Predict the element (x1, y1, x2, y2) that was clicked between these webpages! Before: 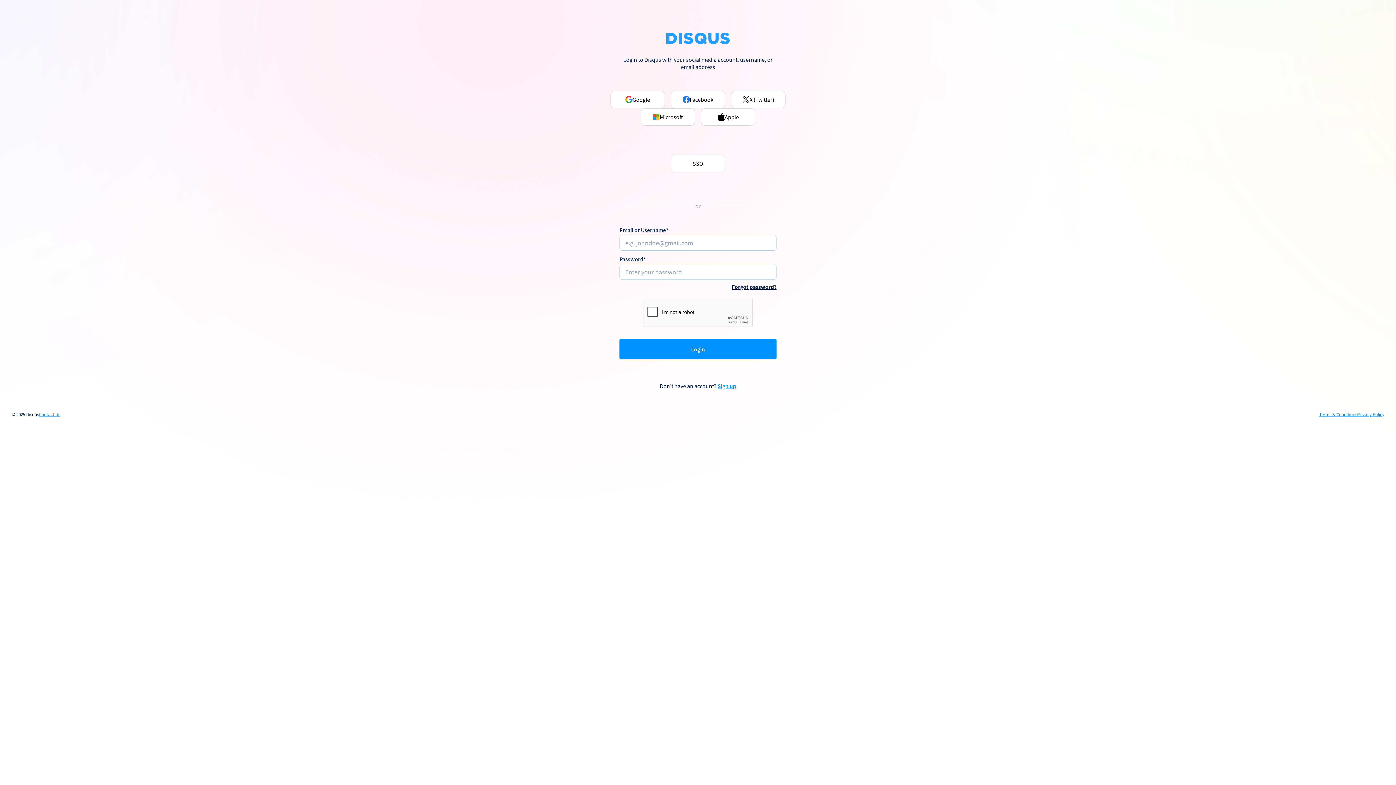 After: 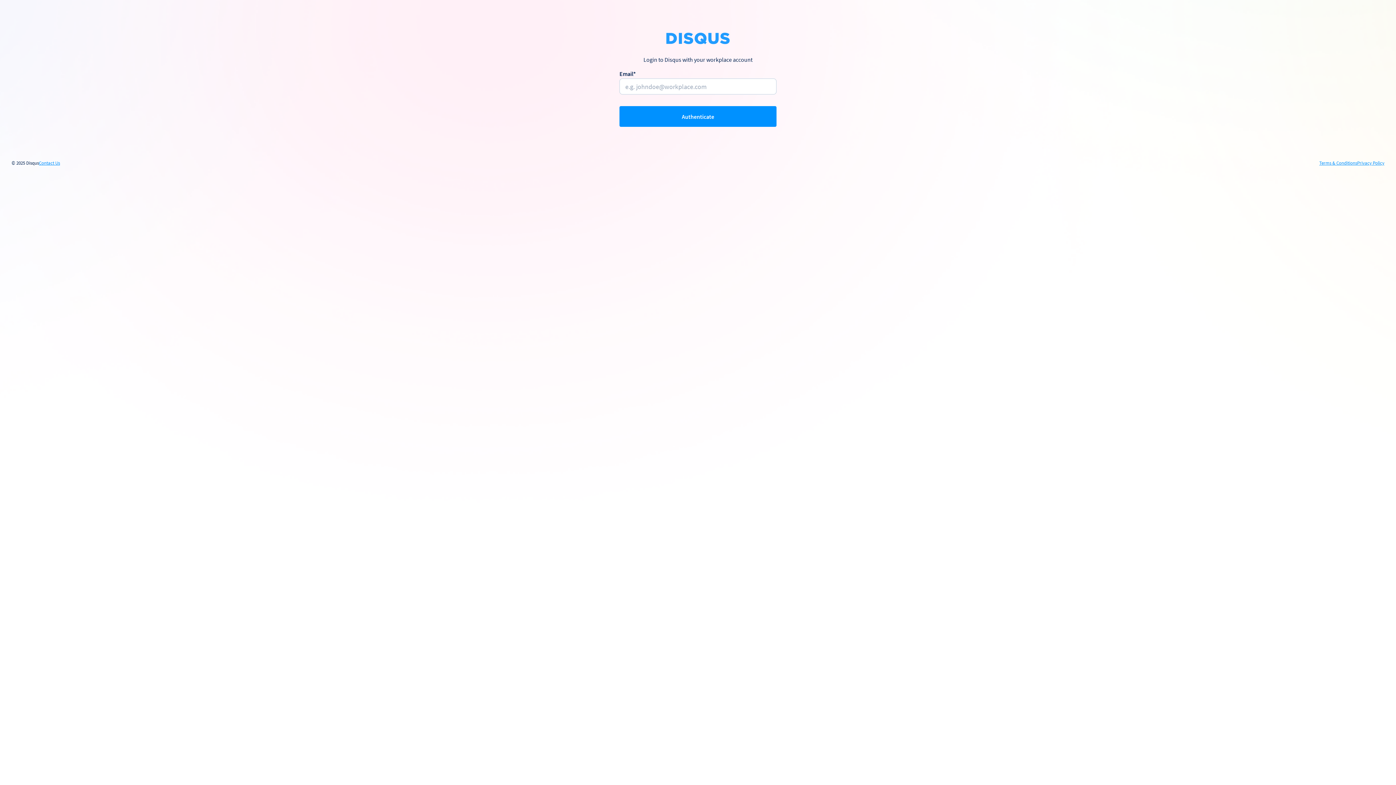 Action: bbox: (670, 154, 725, 172) label: SSO